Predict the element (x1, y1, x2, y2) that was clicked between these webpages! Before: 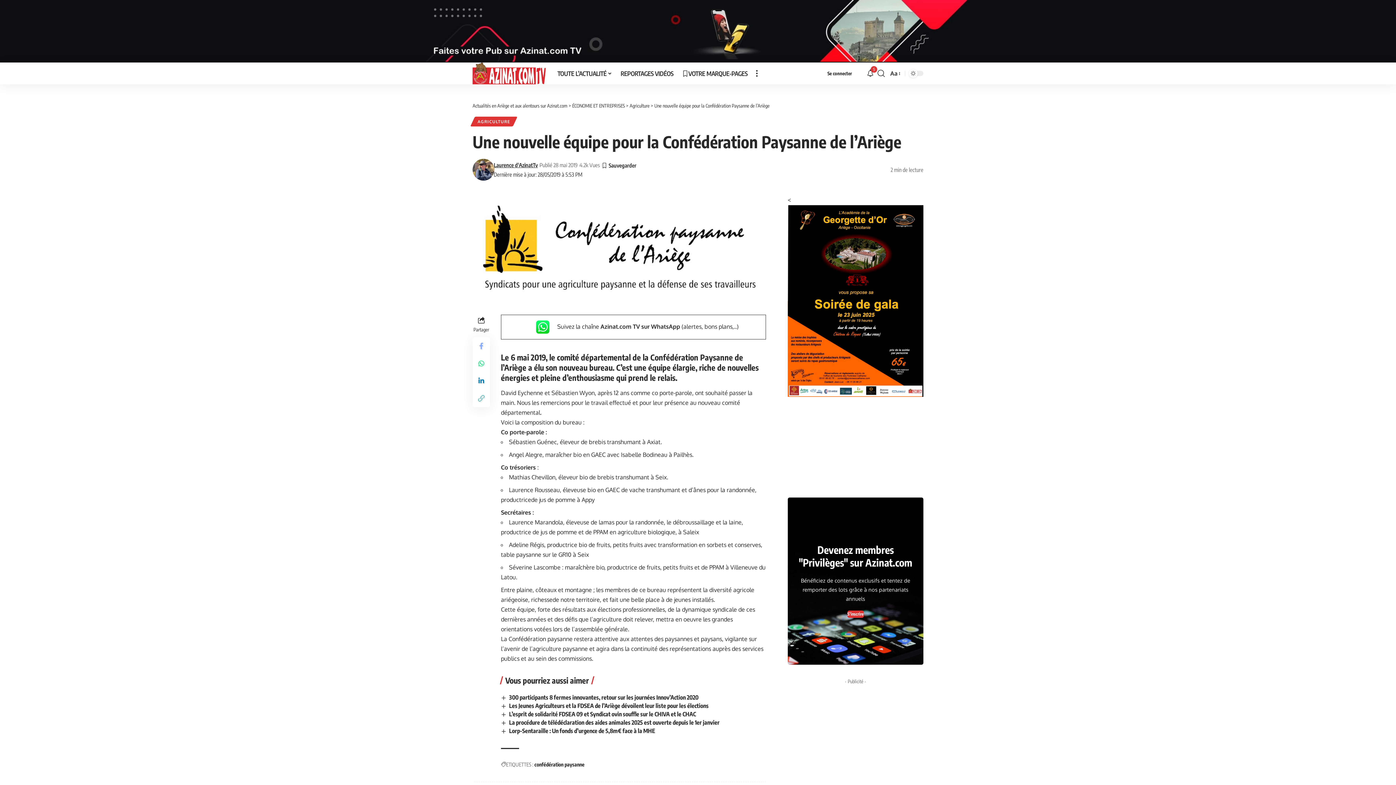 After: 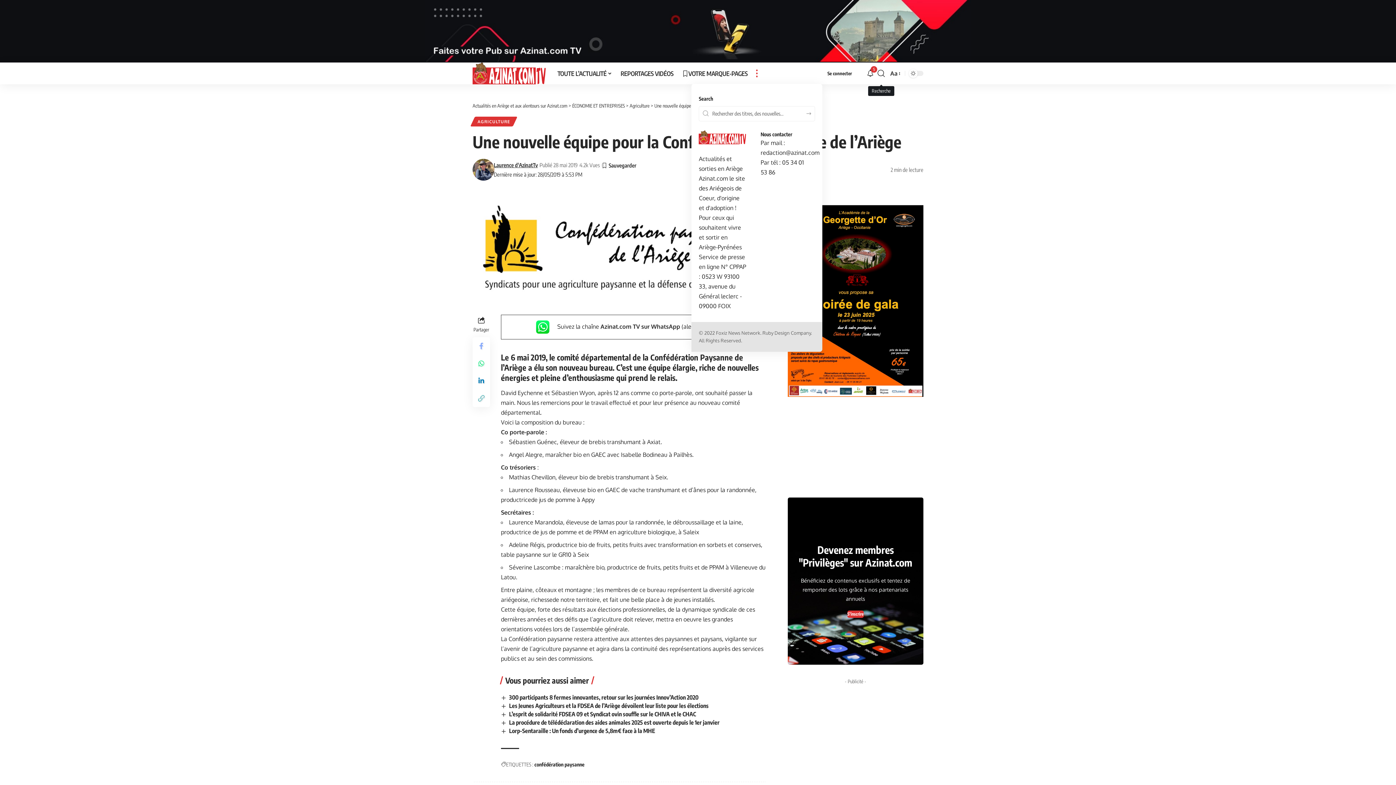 Action: bbox: (877, 62, 885, 84) label: search